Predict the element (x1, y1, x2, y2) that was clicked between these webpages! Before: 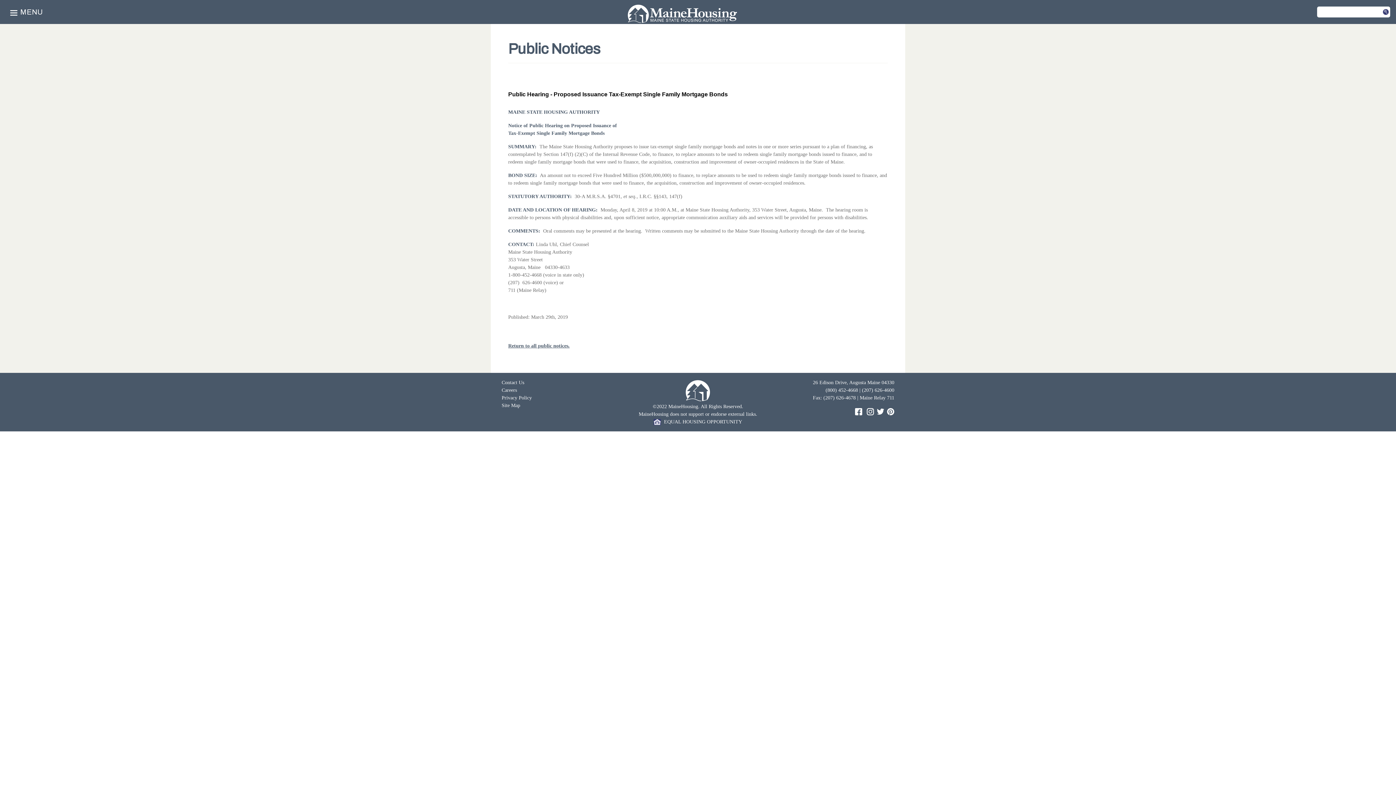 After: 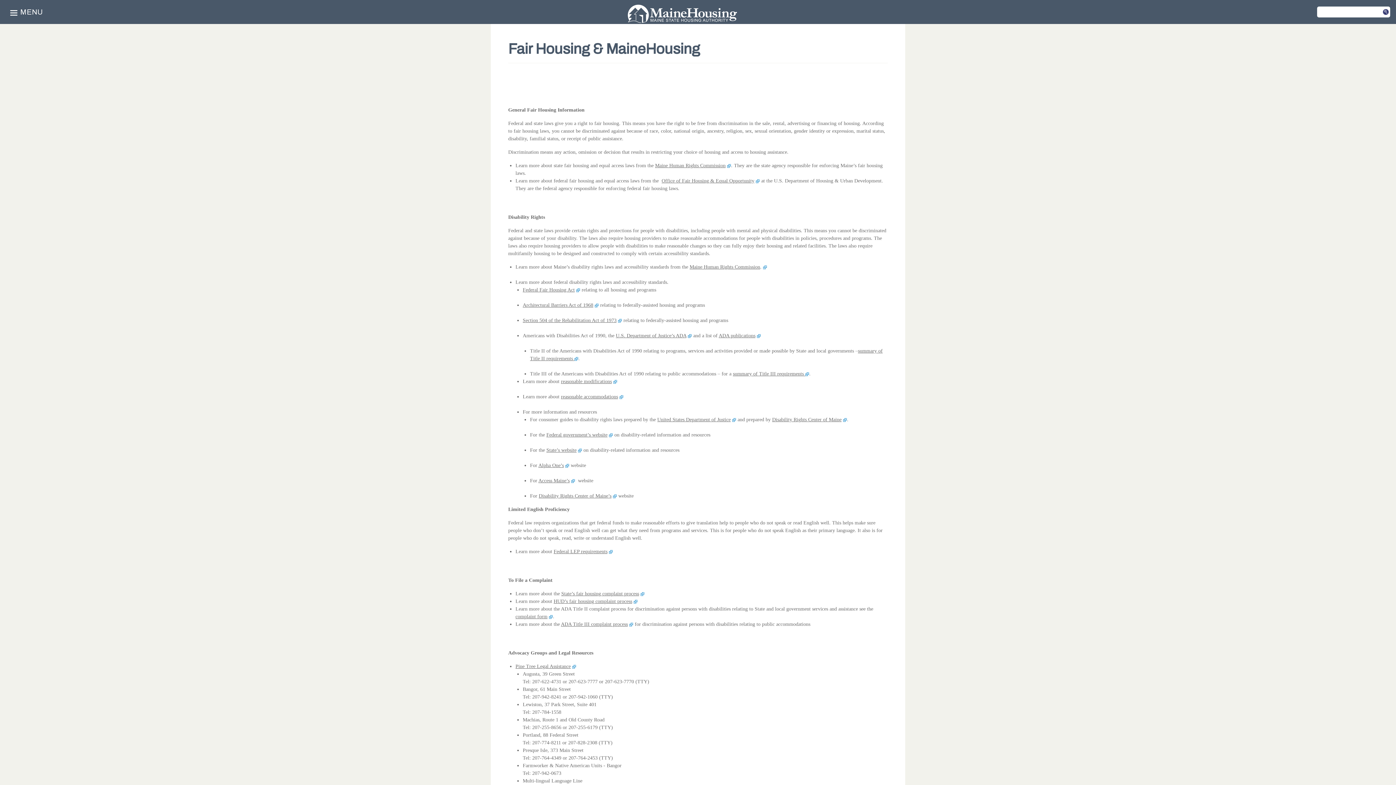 Action: bbox: (653, 419, 742, 424) label:   EQUAL HOUSING OPPORTUNITY